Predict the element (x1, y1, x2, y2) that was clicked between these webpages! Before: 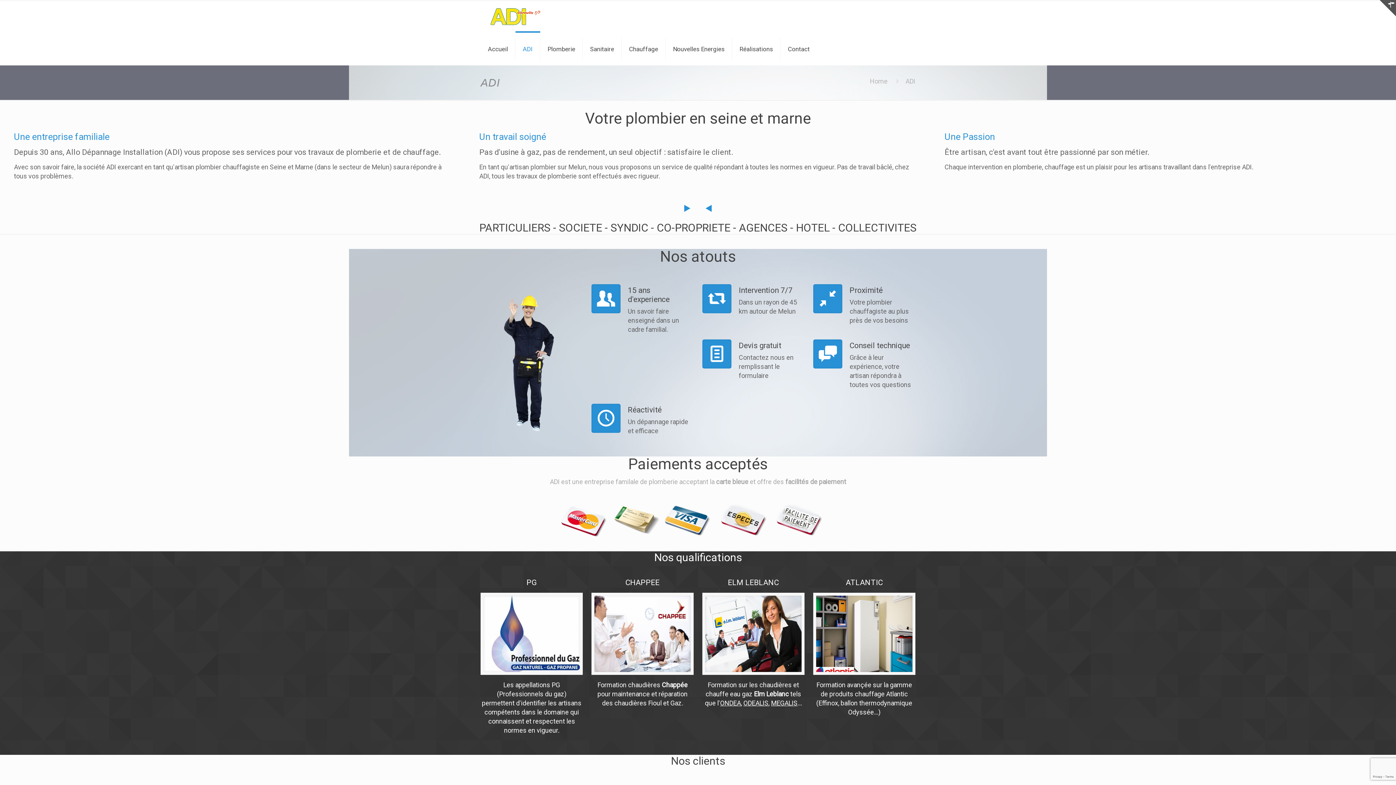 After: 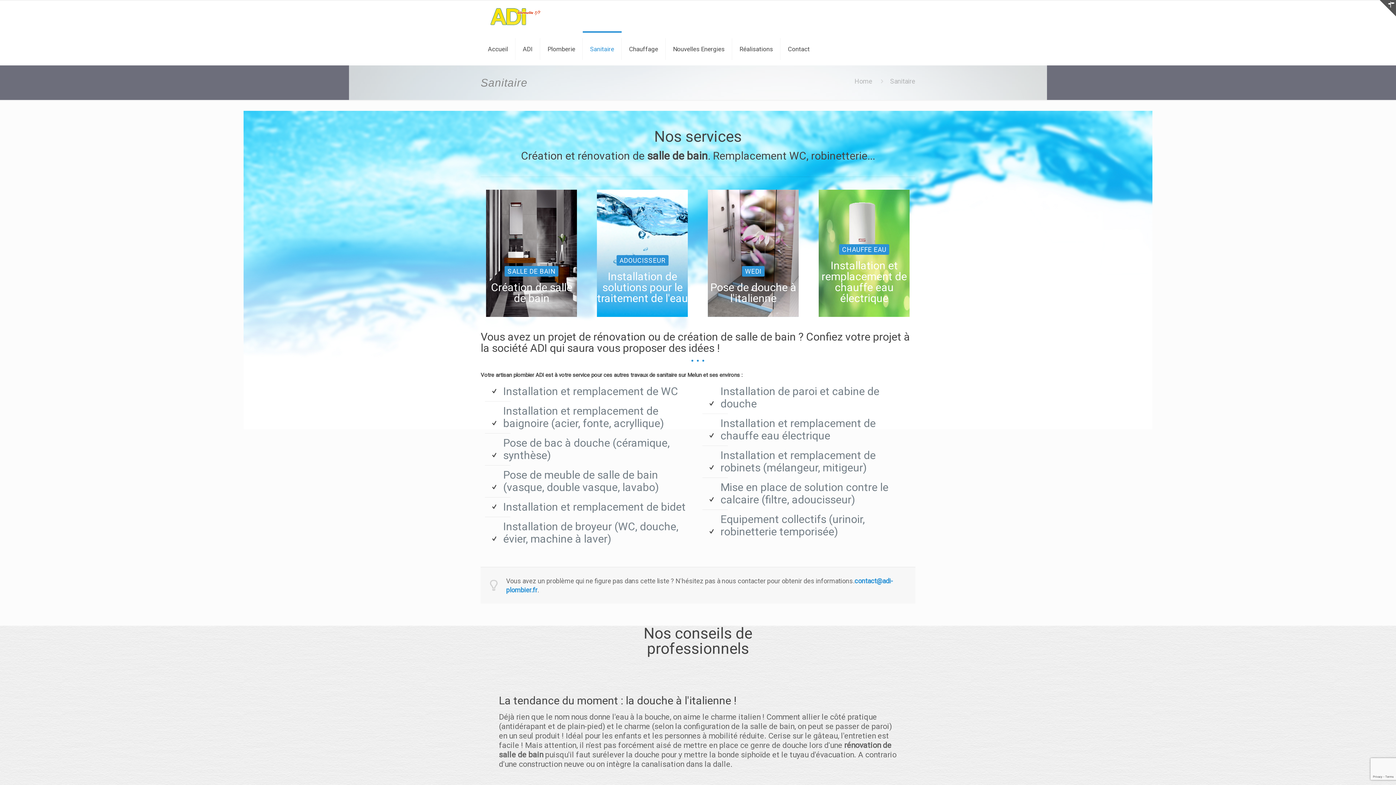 Action: bbox: (582, 32, 621, 65) label: Sanitaire